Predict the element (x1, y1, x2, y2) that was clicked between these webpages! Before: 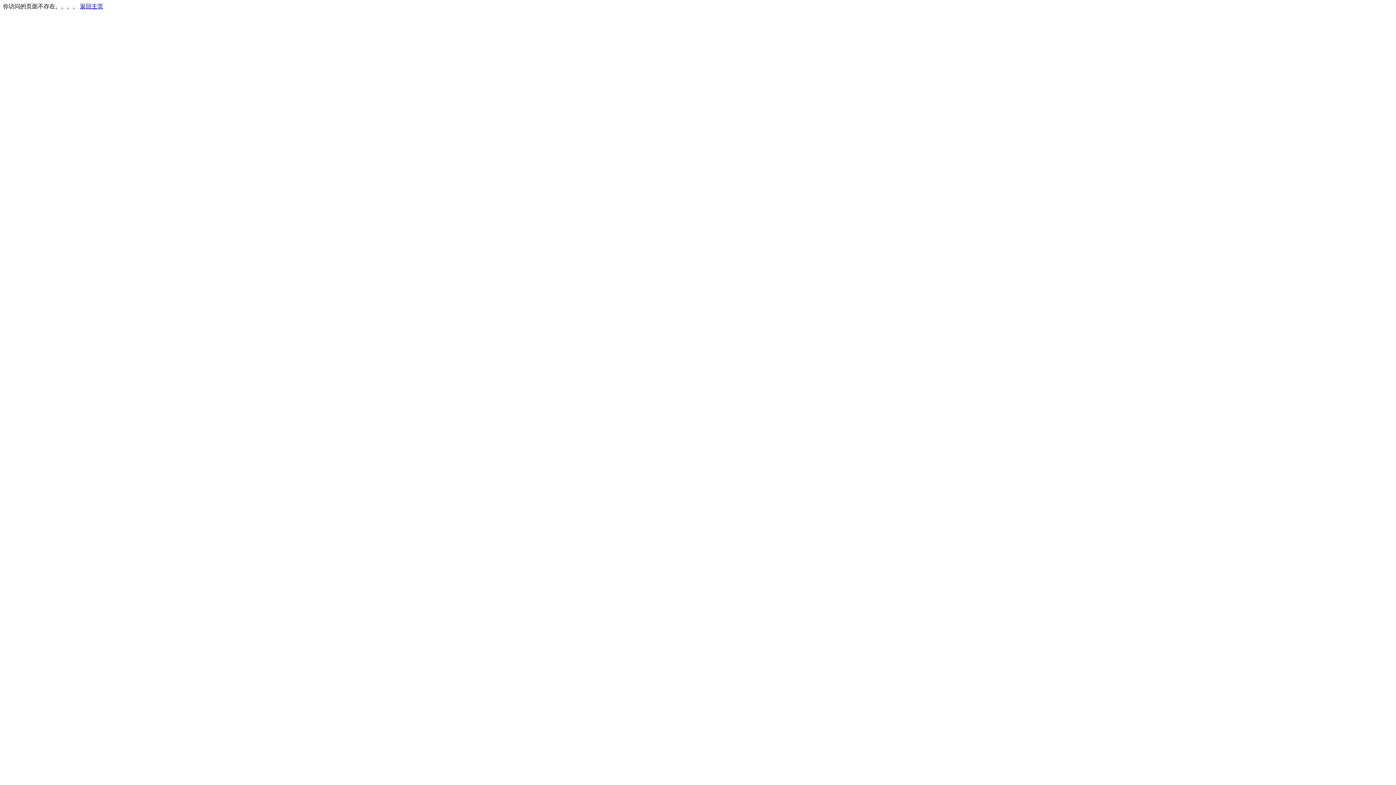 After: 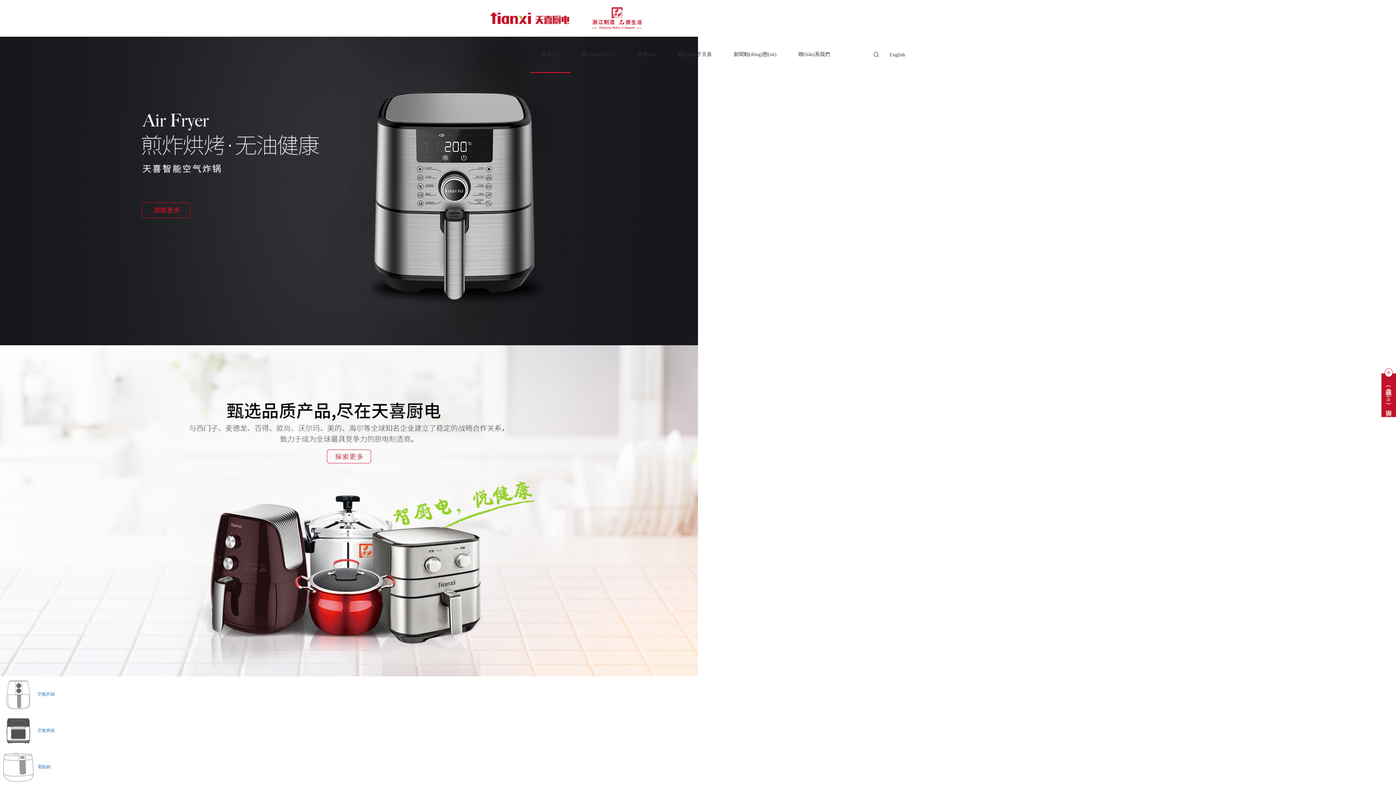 Action: label: 返回主页 bbox: (80, 3, 103, 9)